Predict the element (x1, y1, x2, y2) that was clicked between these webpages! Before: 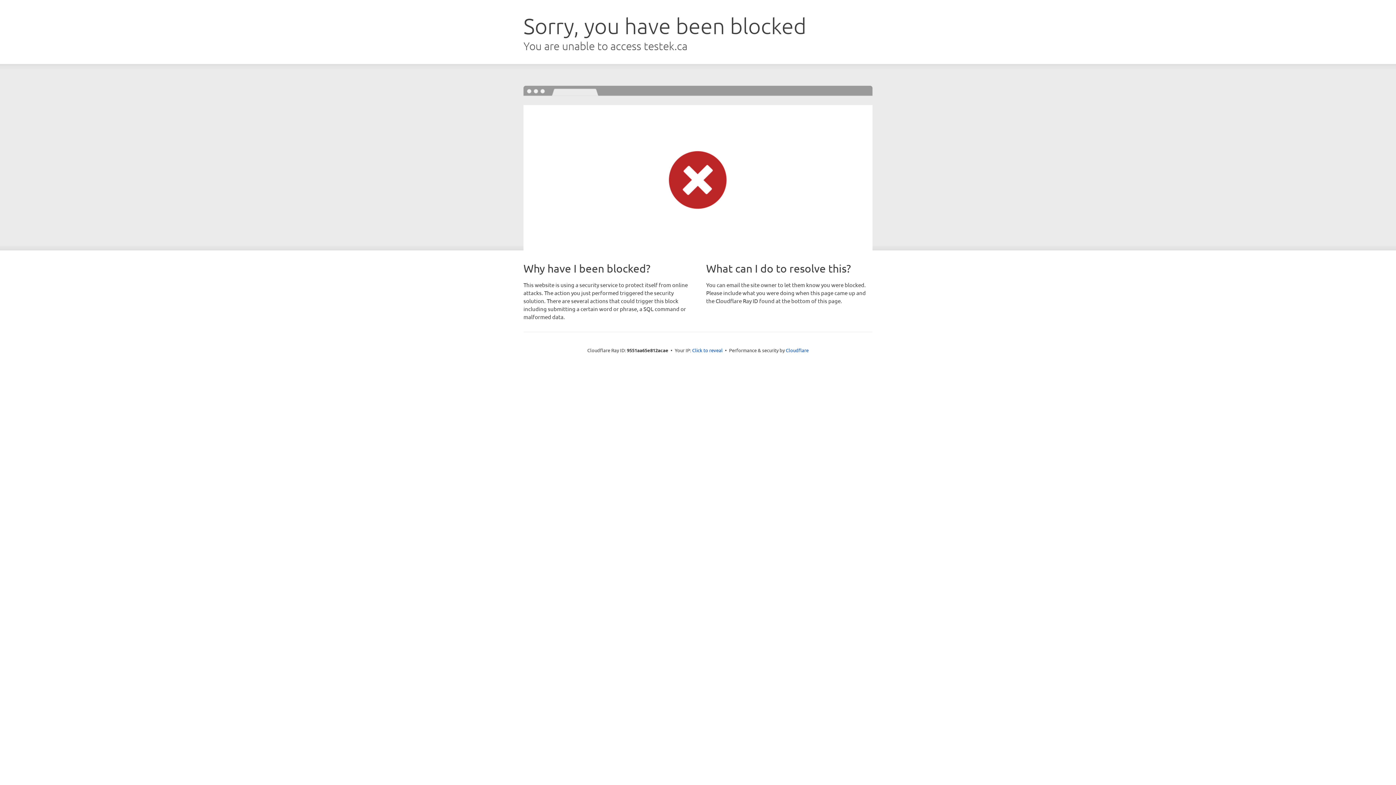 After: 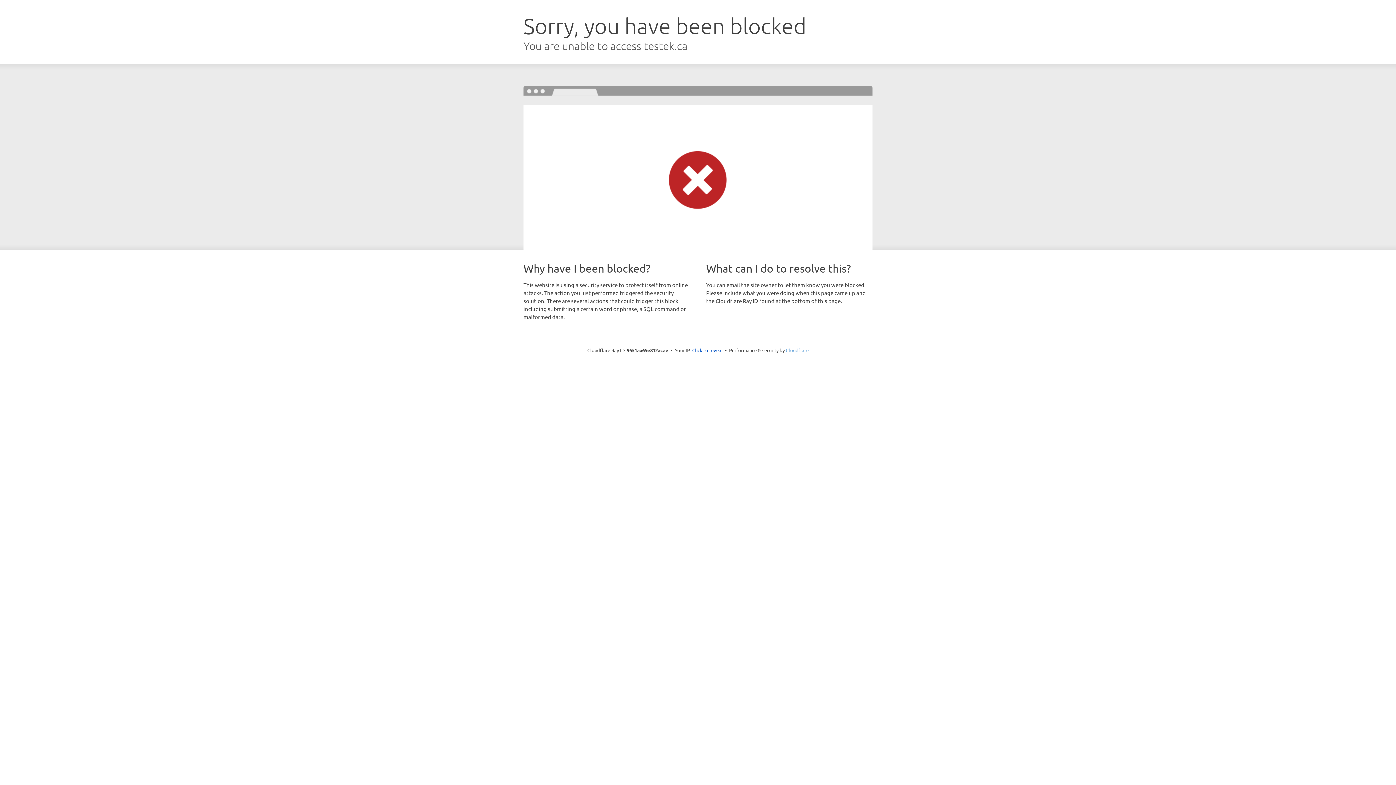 Action: label: Cloudflare bbox: (786, 347, 808, 353)